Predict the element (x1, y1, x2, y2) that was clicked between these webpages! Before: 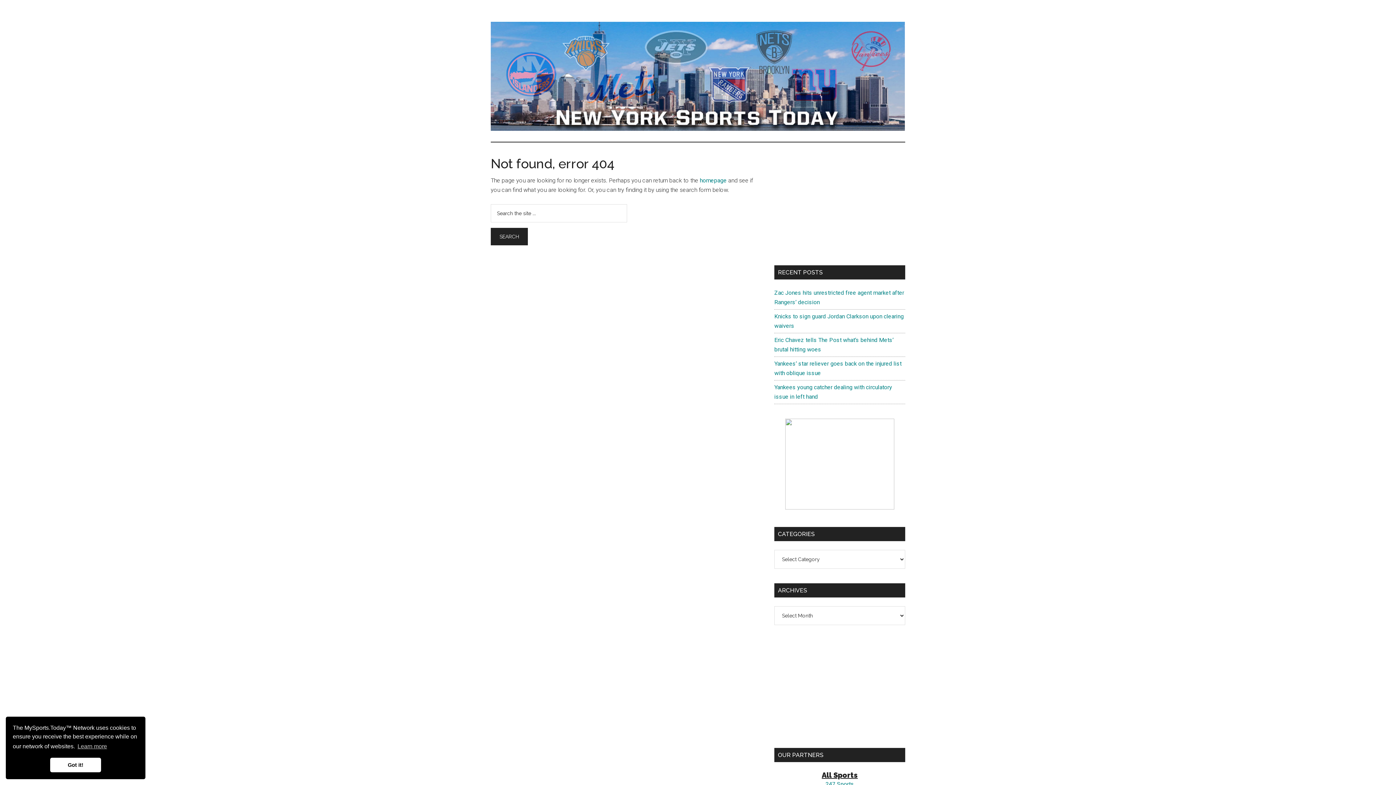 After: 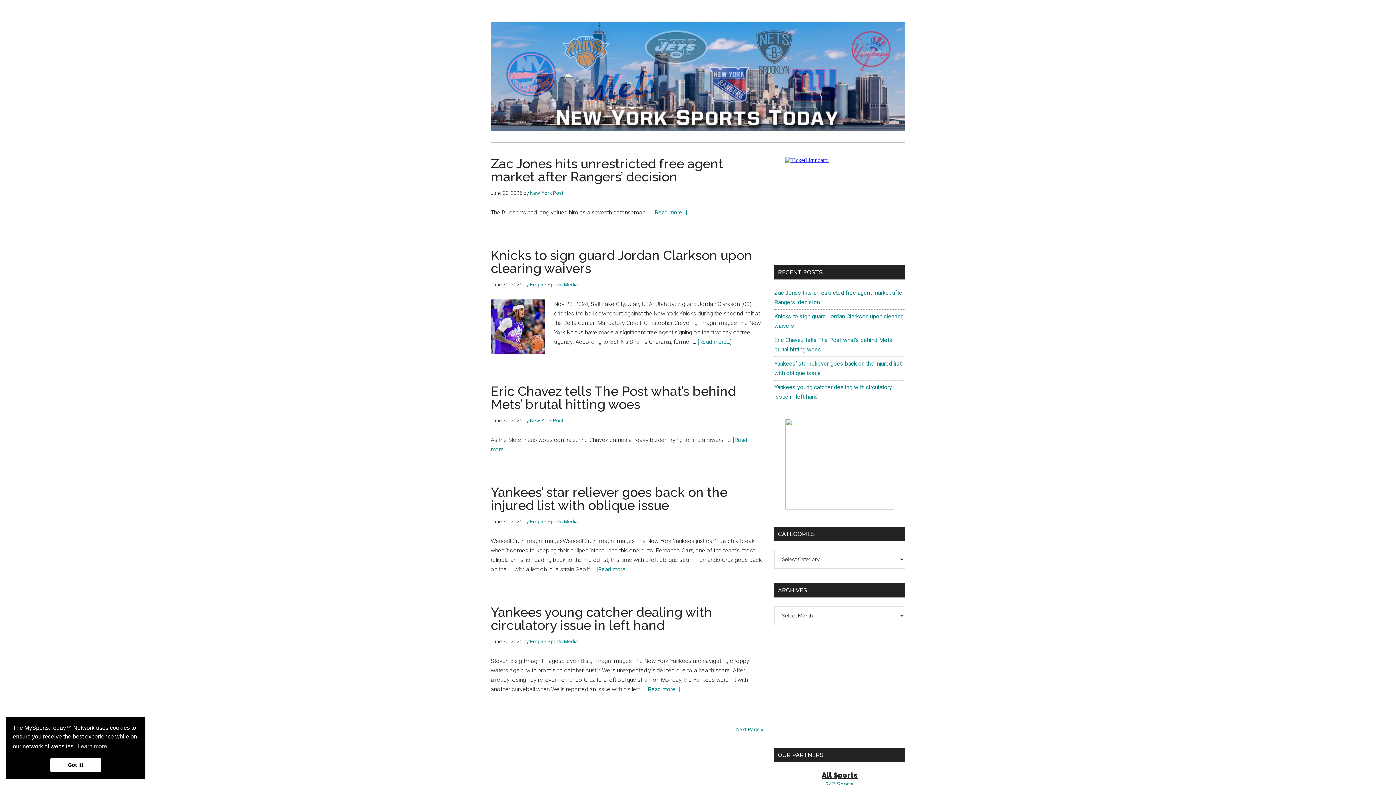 Action: label: homepage bbox: (700, 177, 726, 184)